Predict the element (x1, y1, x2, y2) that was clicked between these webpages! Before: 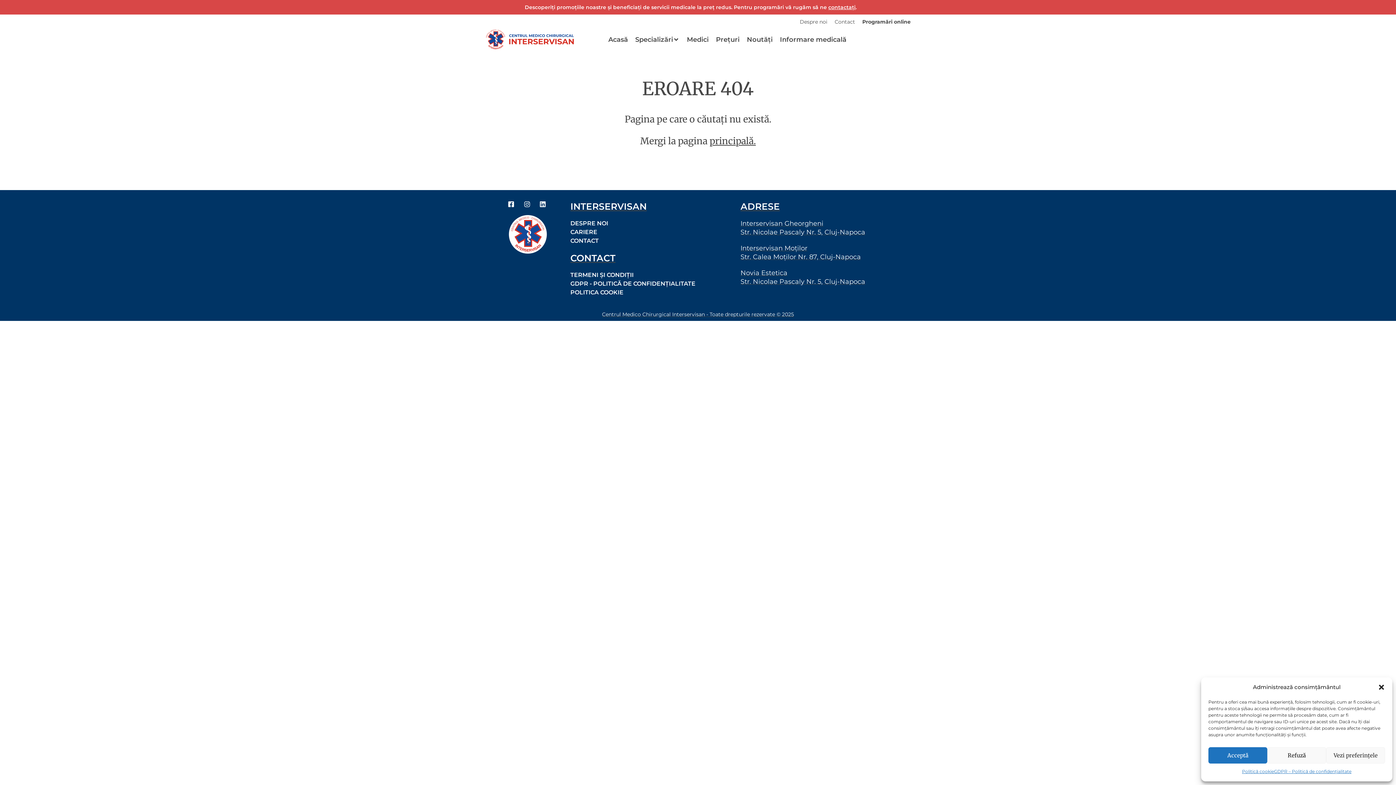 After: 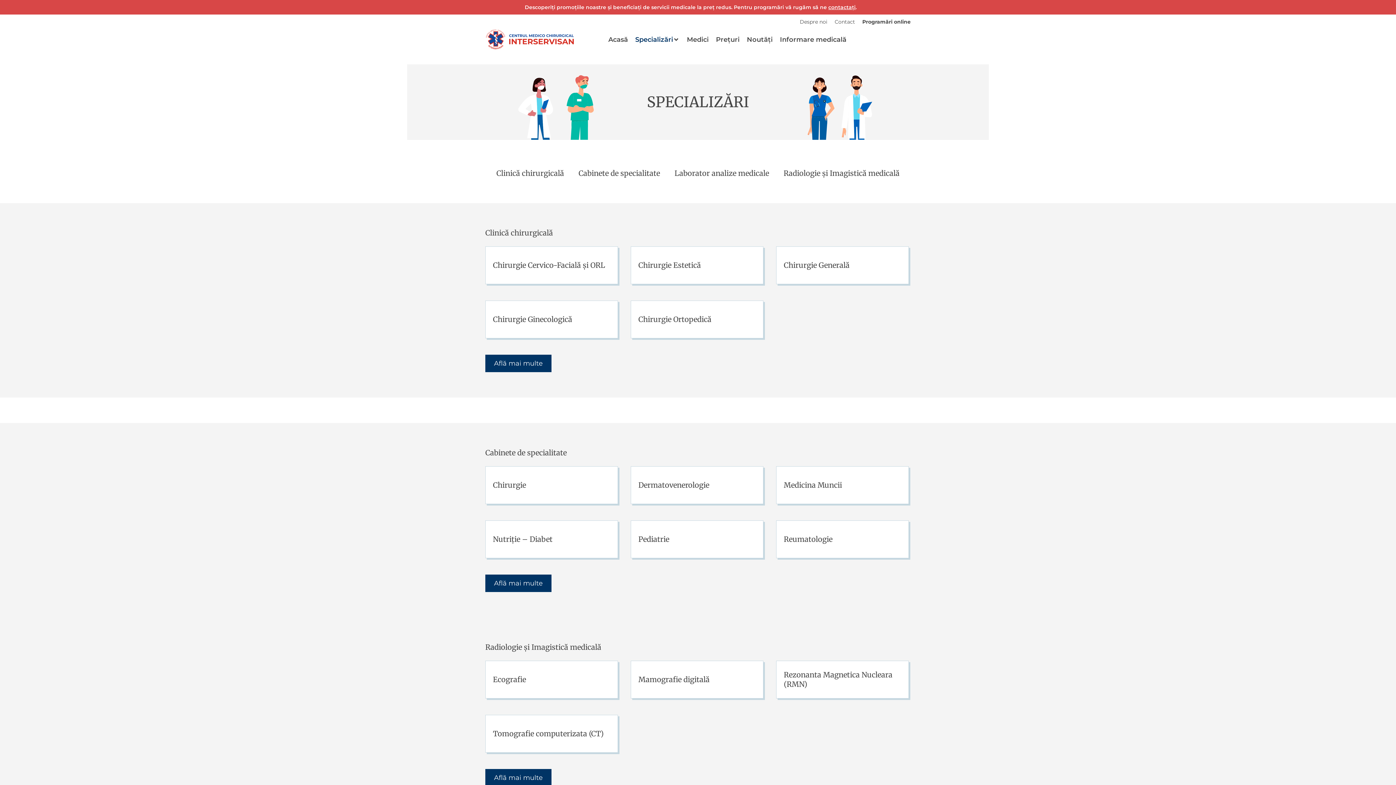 Action: label: Specializări bbox: (635, 35, 673, 43)